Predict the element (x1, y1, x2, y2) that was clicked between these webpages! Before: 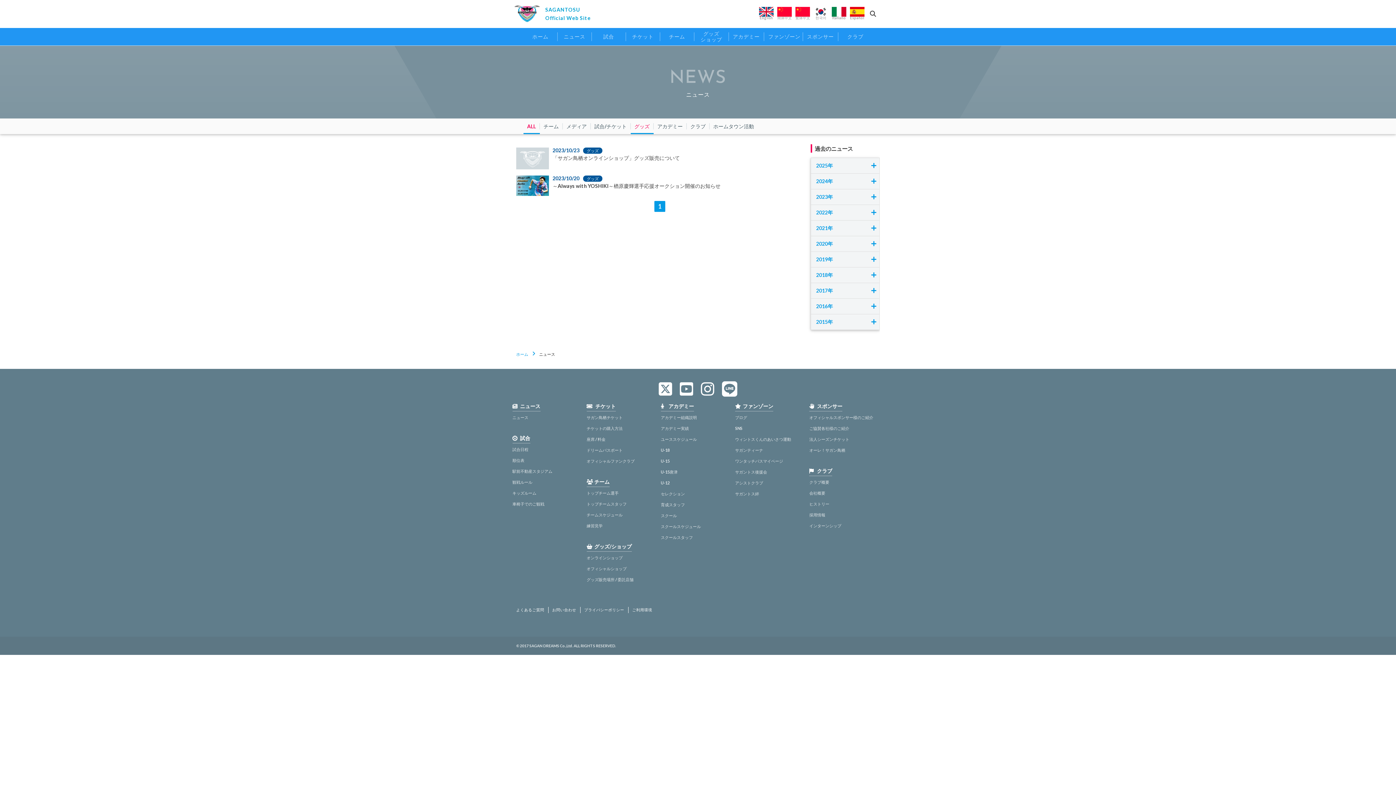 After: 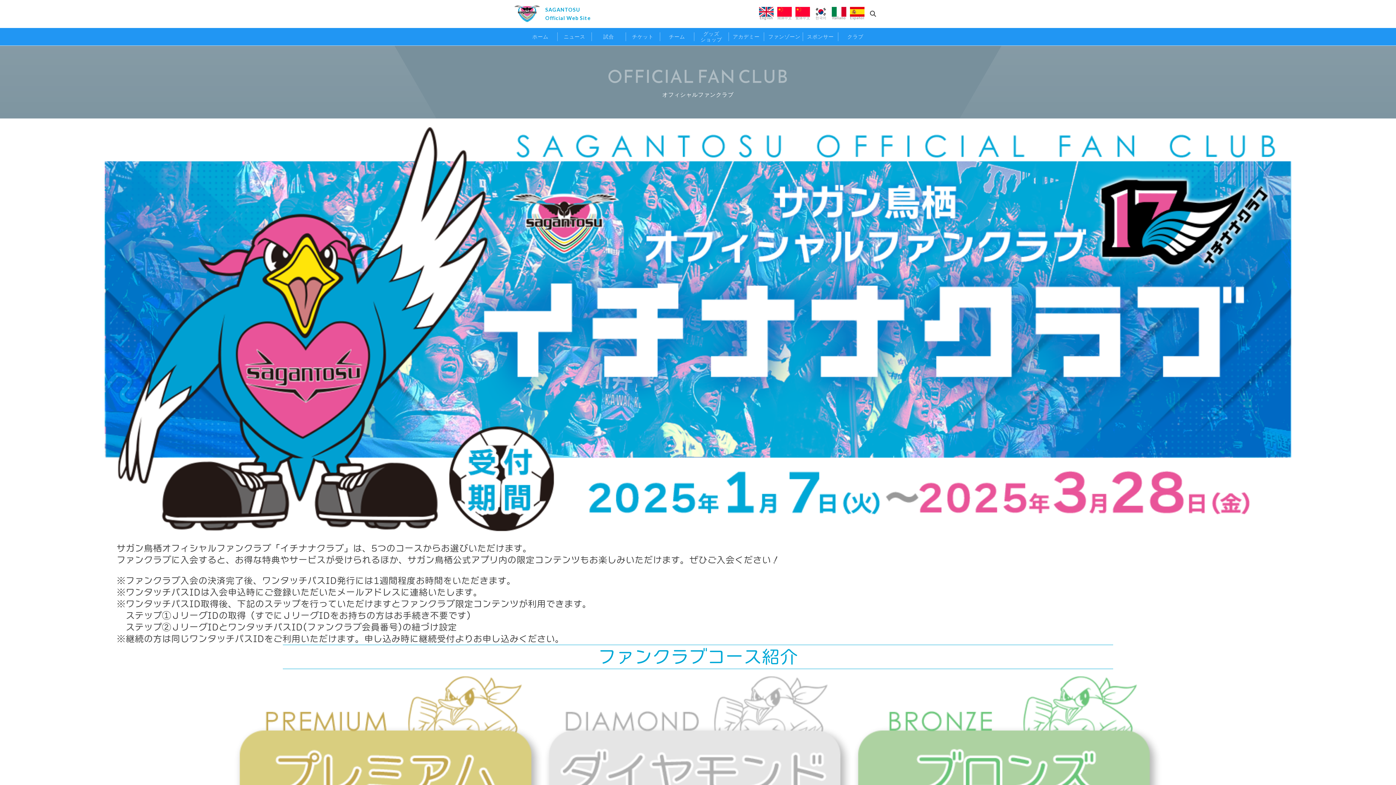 Action: label: オフィシャルファンクラブ bbox: (586, 458, 634, 463)